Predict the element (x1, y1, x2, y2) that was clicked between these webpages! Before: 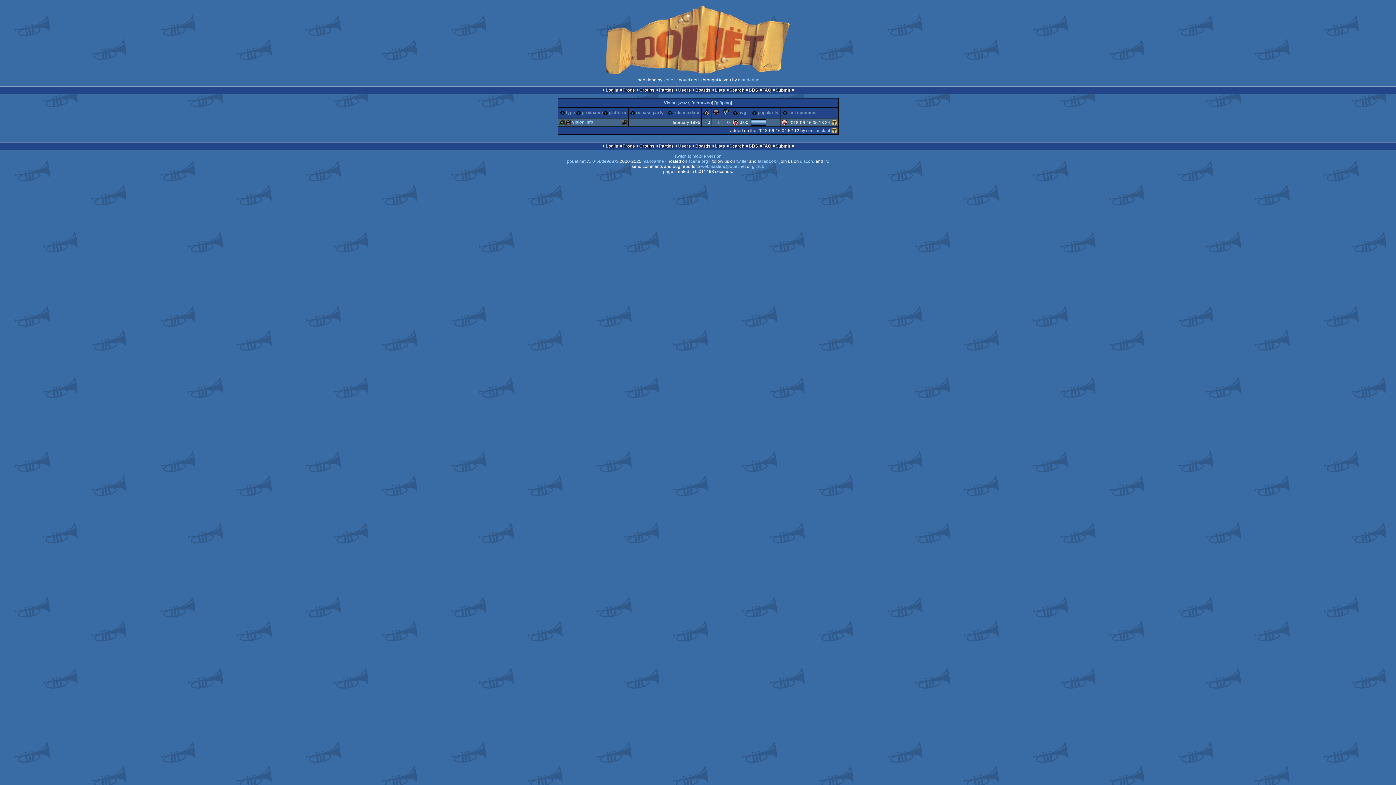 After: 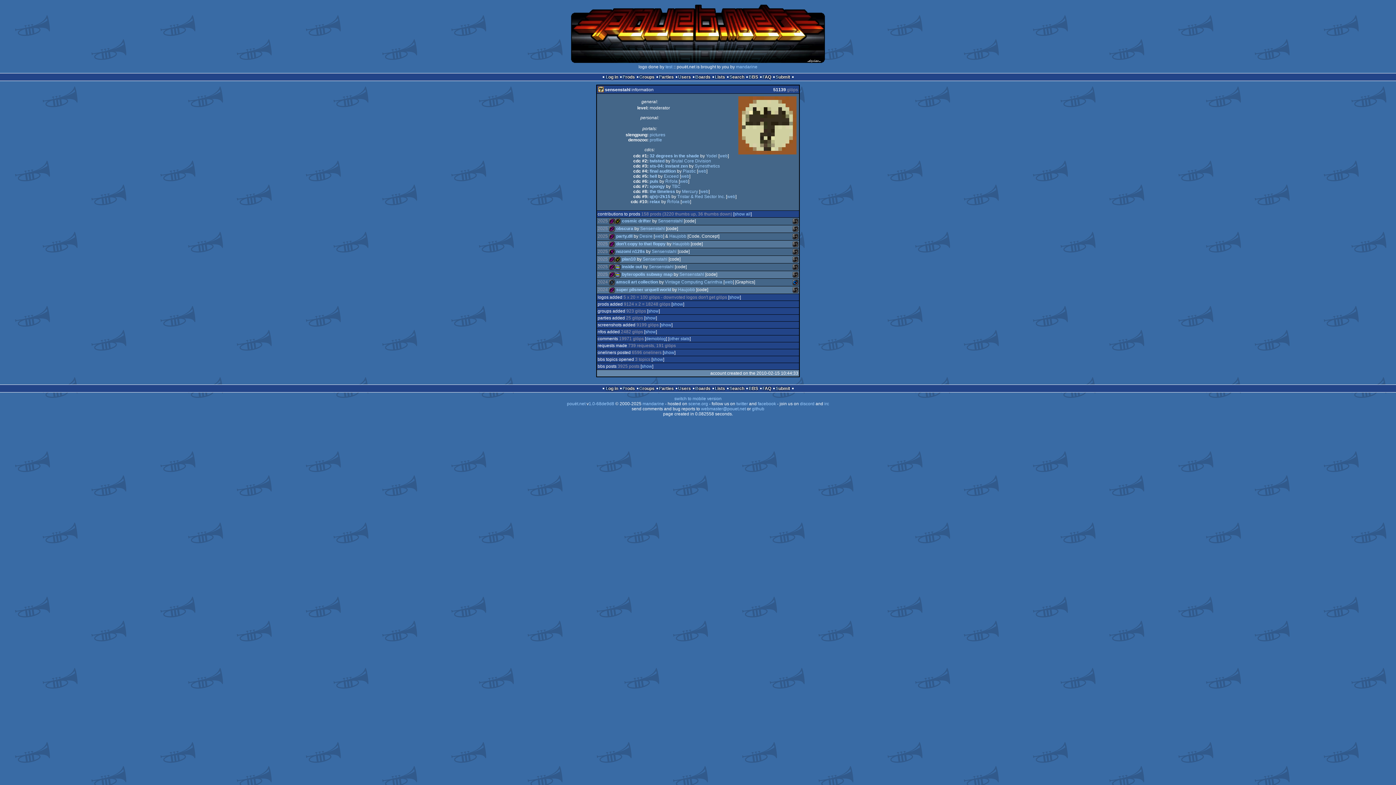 Action: bbox: (806, 128, 830, 133) label: sensenstahl